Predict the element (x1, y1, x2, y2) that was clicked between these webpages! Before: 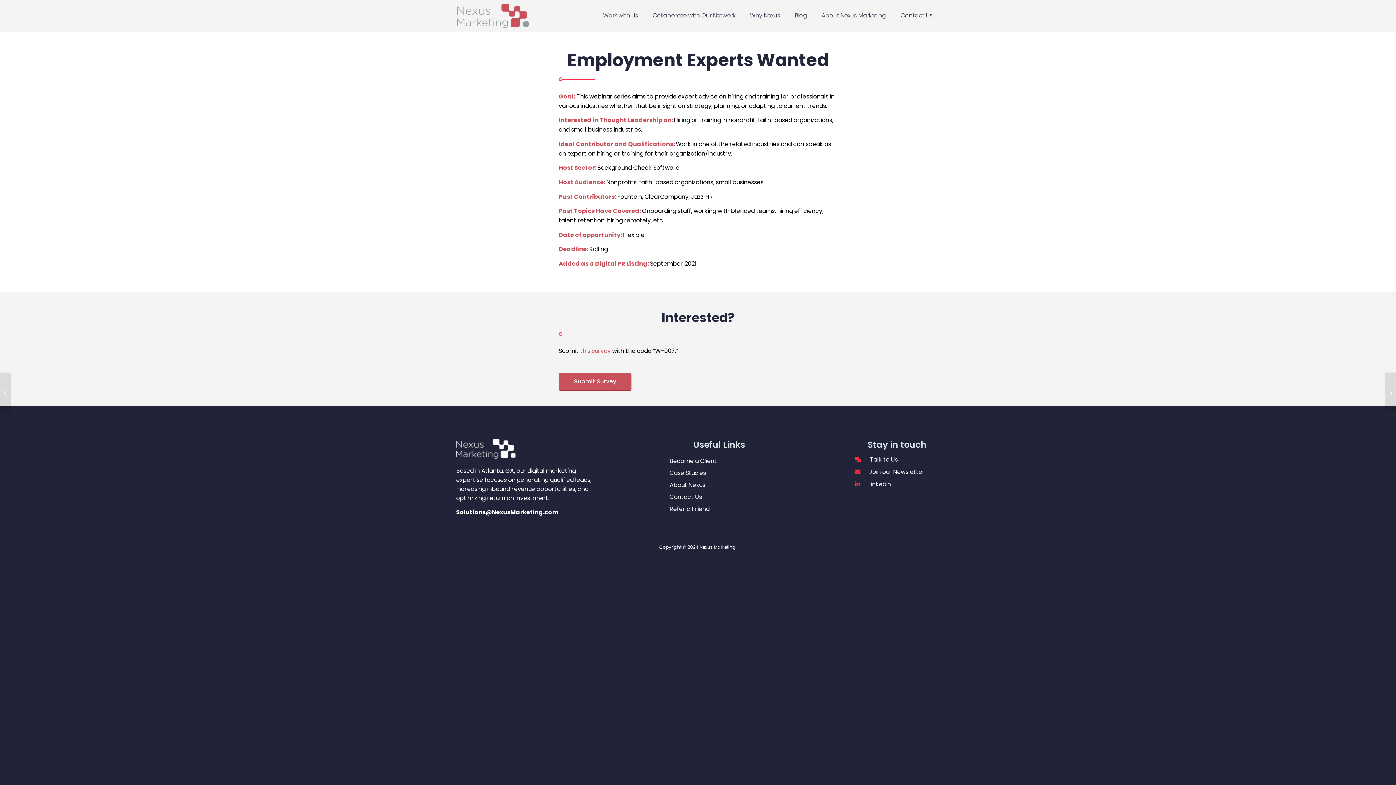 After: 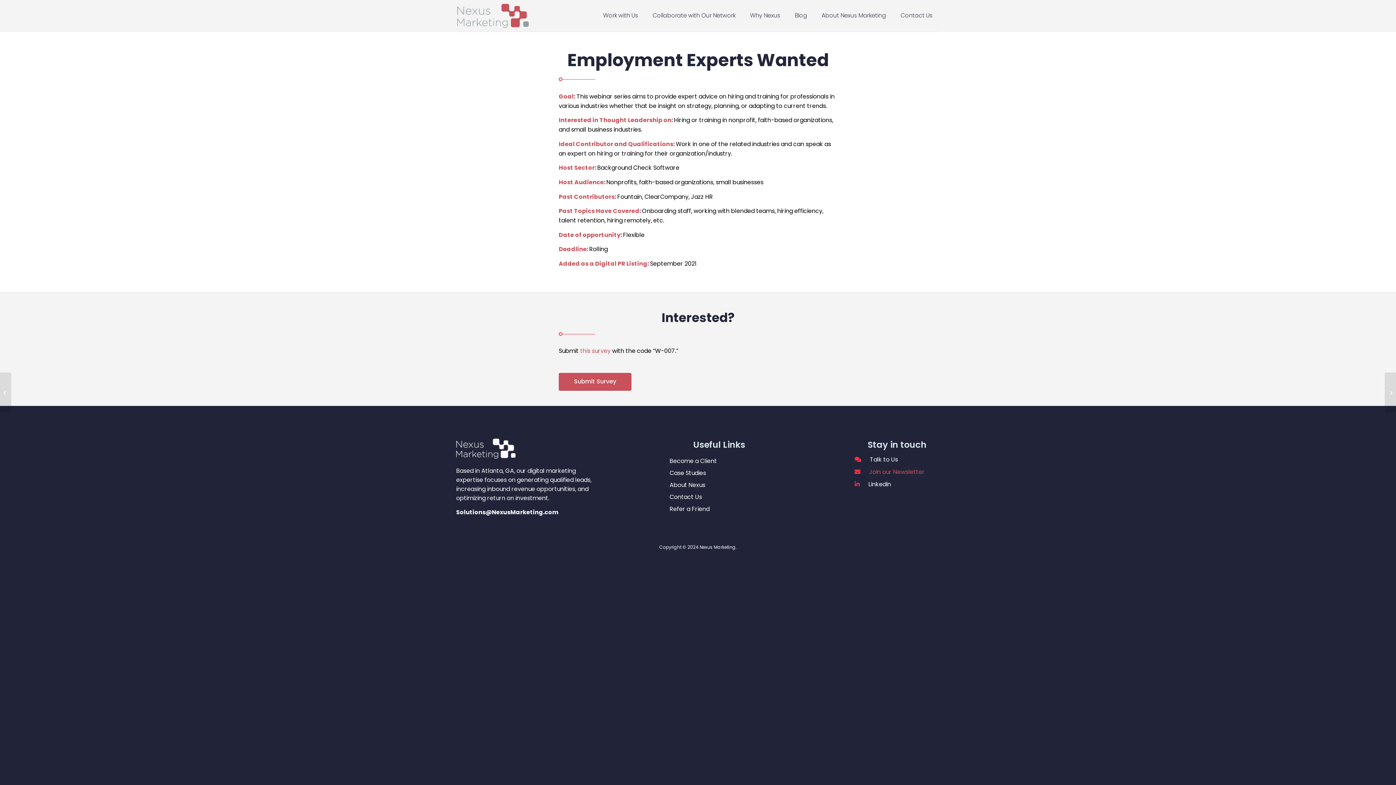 Action: label:  Join our Newsletter bbox: (854, 467, 939, 476)